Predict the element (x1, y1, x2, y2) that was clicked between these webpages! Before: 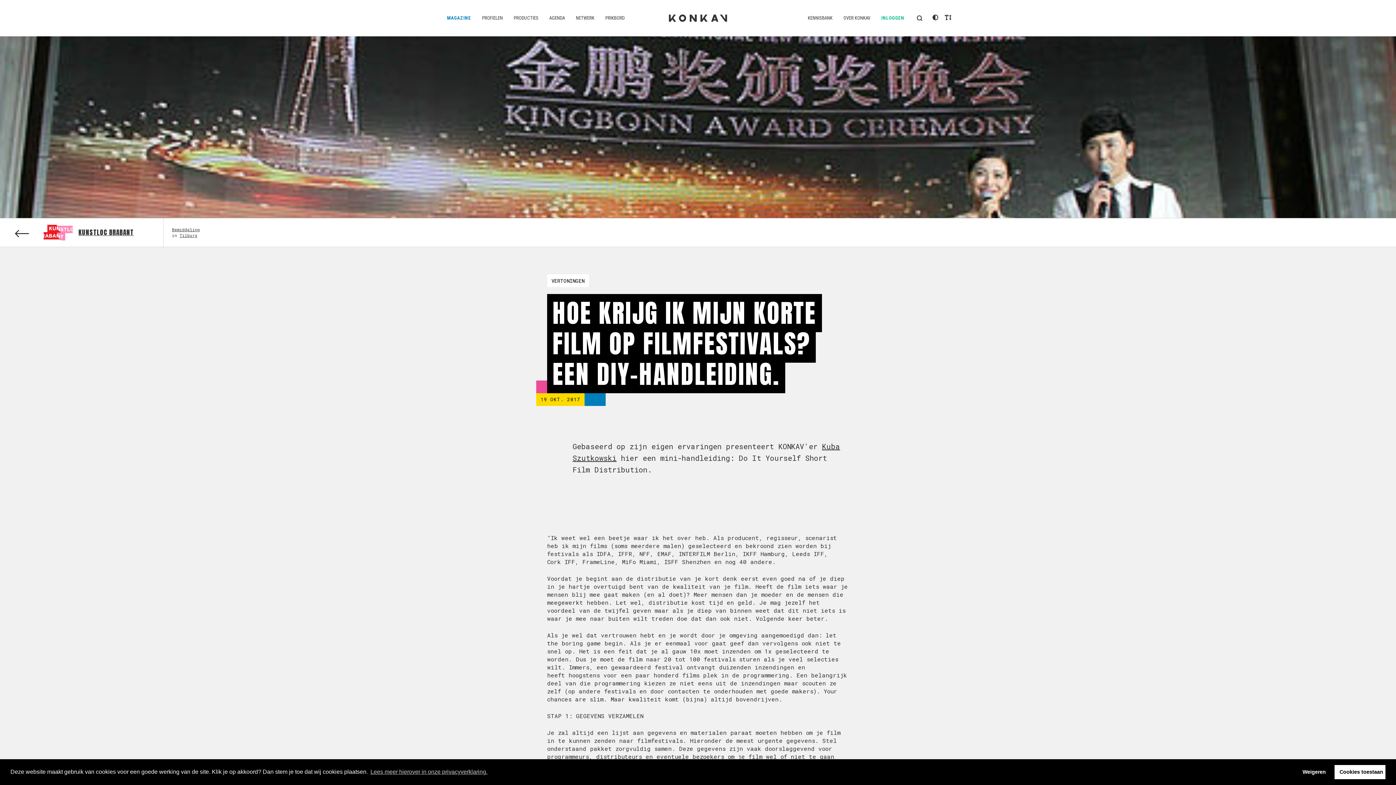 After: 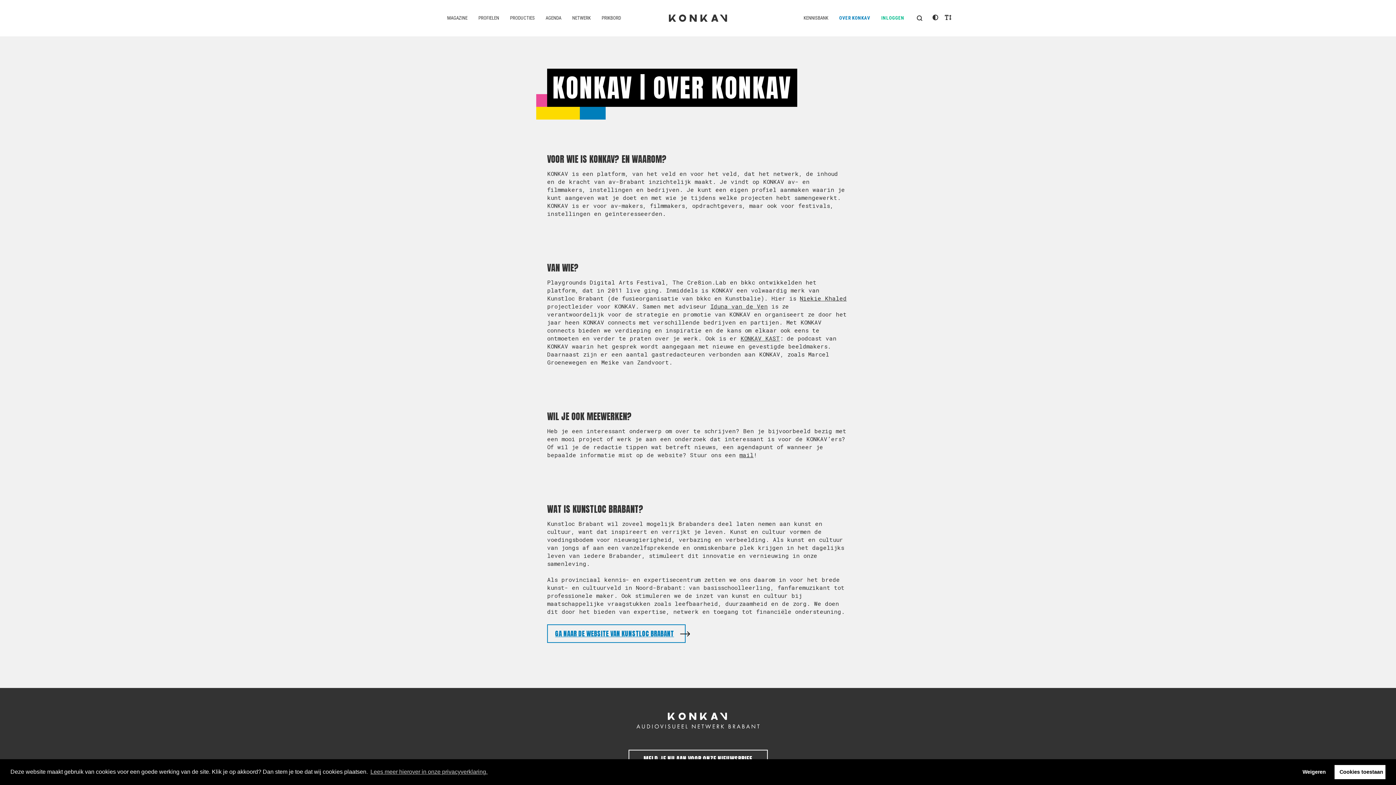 Action: label: OVER KONKAV bbox: (843, 14, 870, 21)